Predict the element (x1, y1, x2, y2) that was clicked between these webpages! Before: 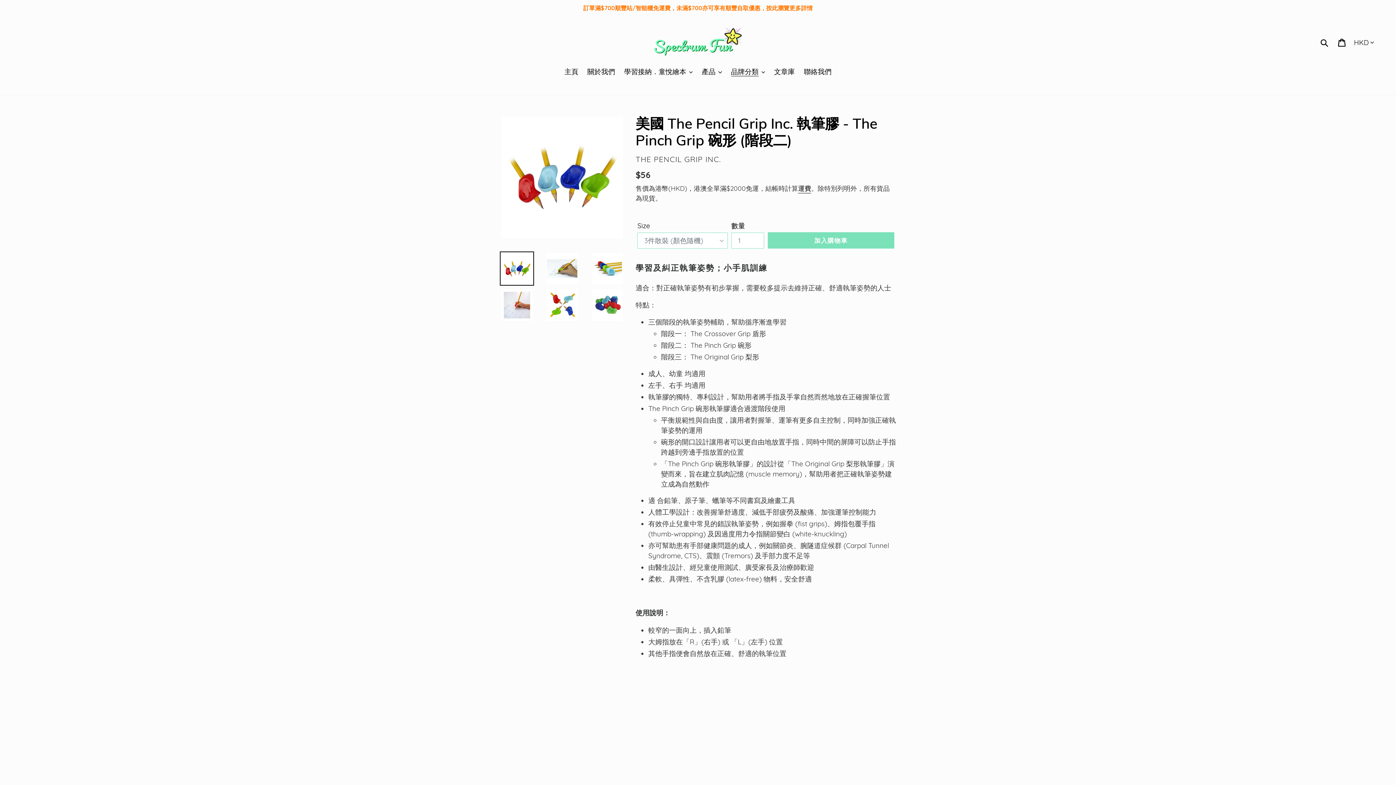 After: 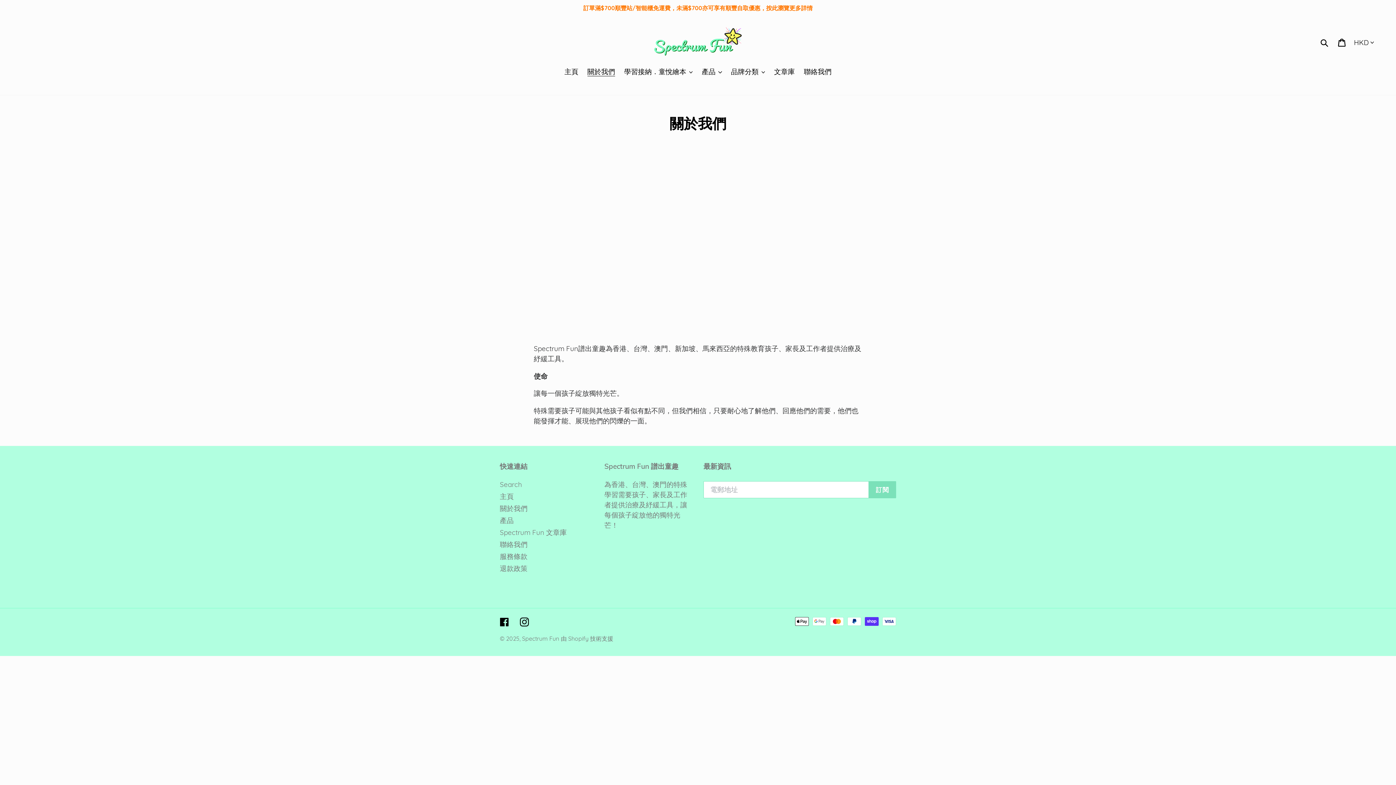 Action: label: 關於我們 bbox: (583, 66, 618, 77)